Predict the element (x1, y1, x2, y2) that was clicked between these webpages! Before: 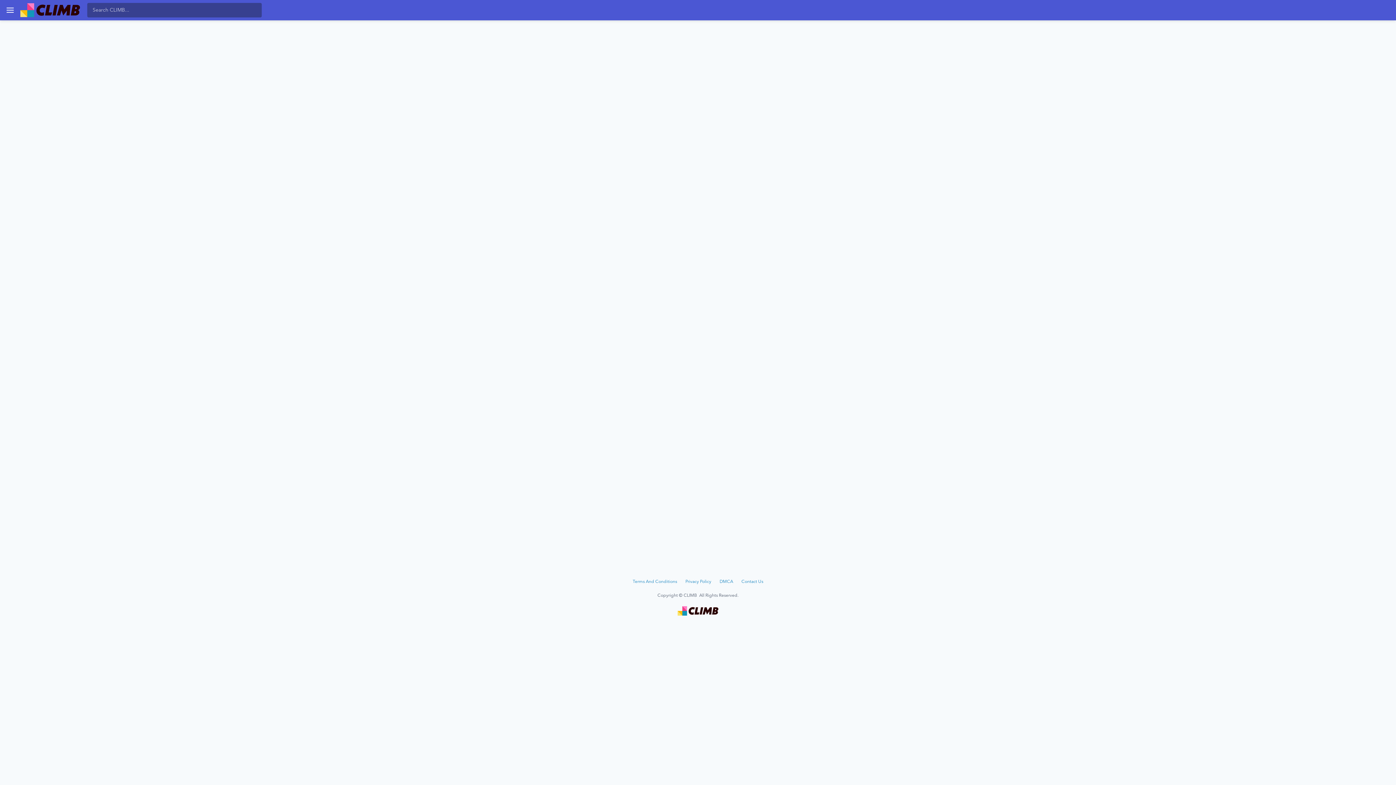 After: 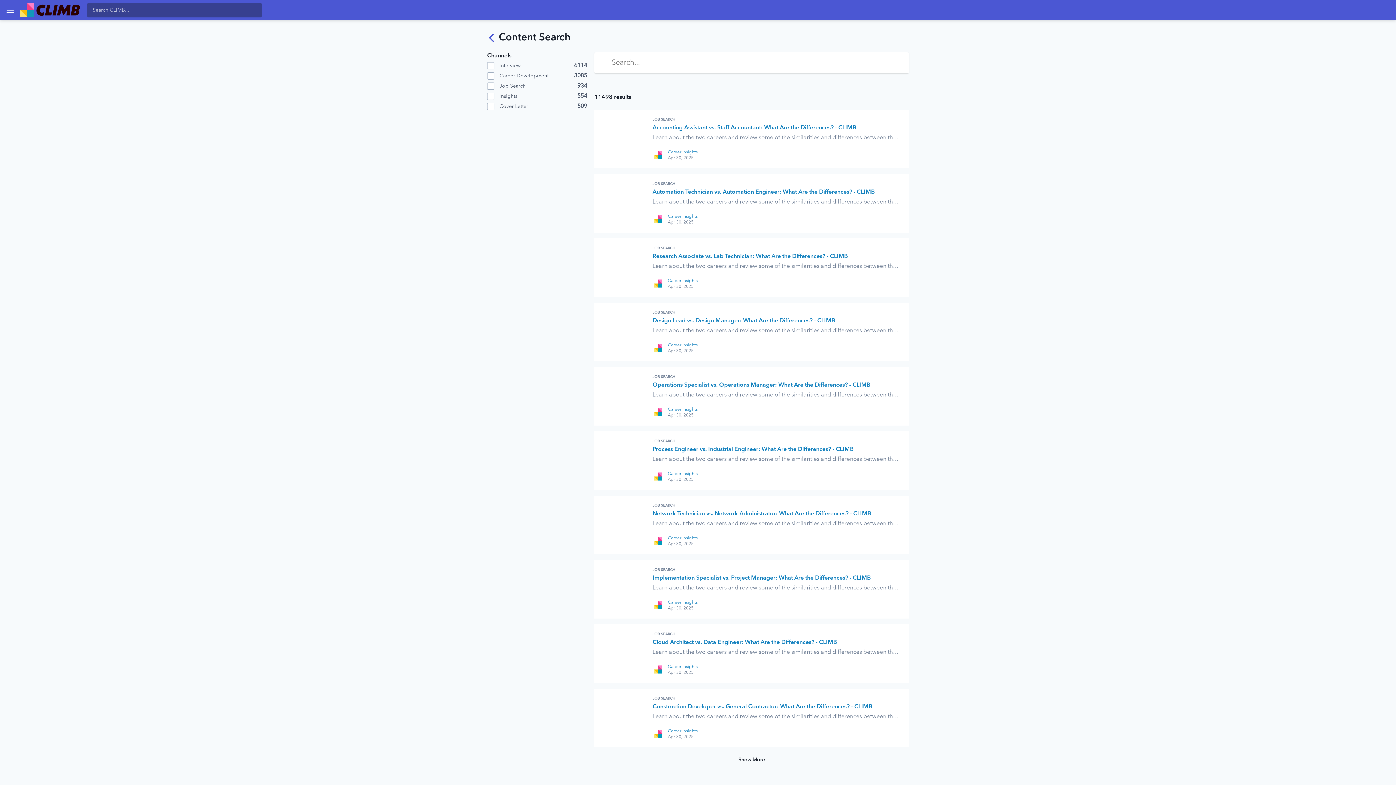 Action: bbox: (248, 3, 261, 16)